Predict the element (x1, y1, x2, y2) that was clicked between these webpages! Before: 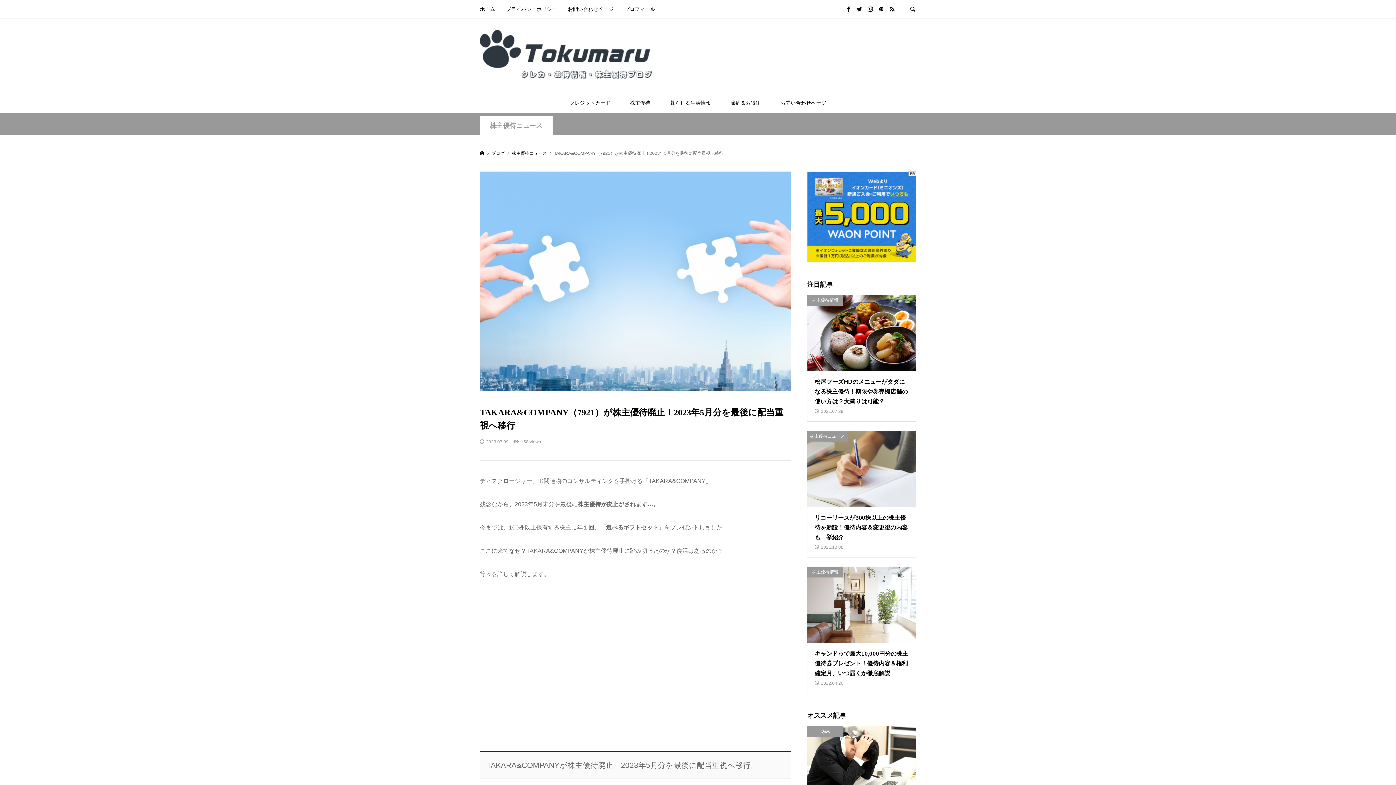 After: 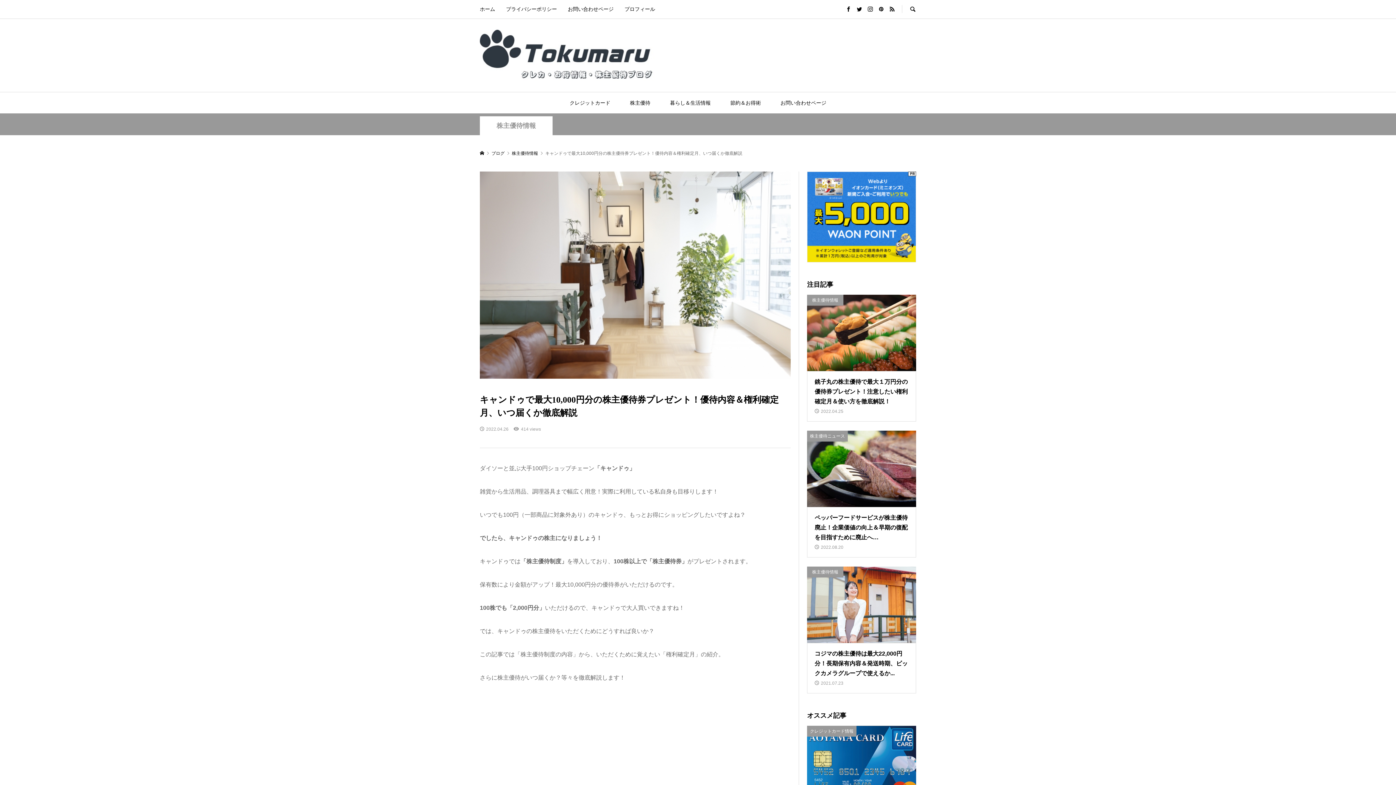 Action: label: 株主優待情報
キャンドゥで最大10,000円分の株主優待券プレゼント！優待内容＆権利確定月、いつ届くか徹底解説

2022.04.26 bbox: (807, 566, 916, 693)